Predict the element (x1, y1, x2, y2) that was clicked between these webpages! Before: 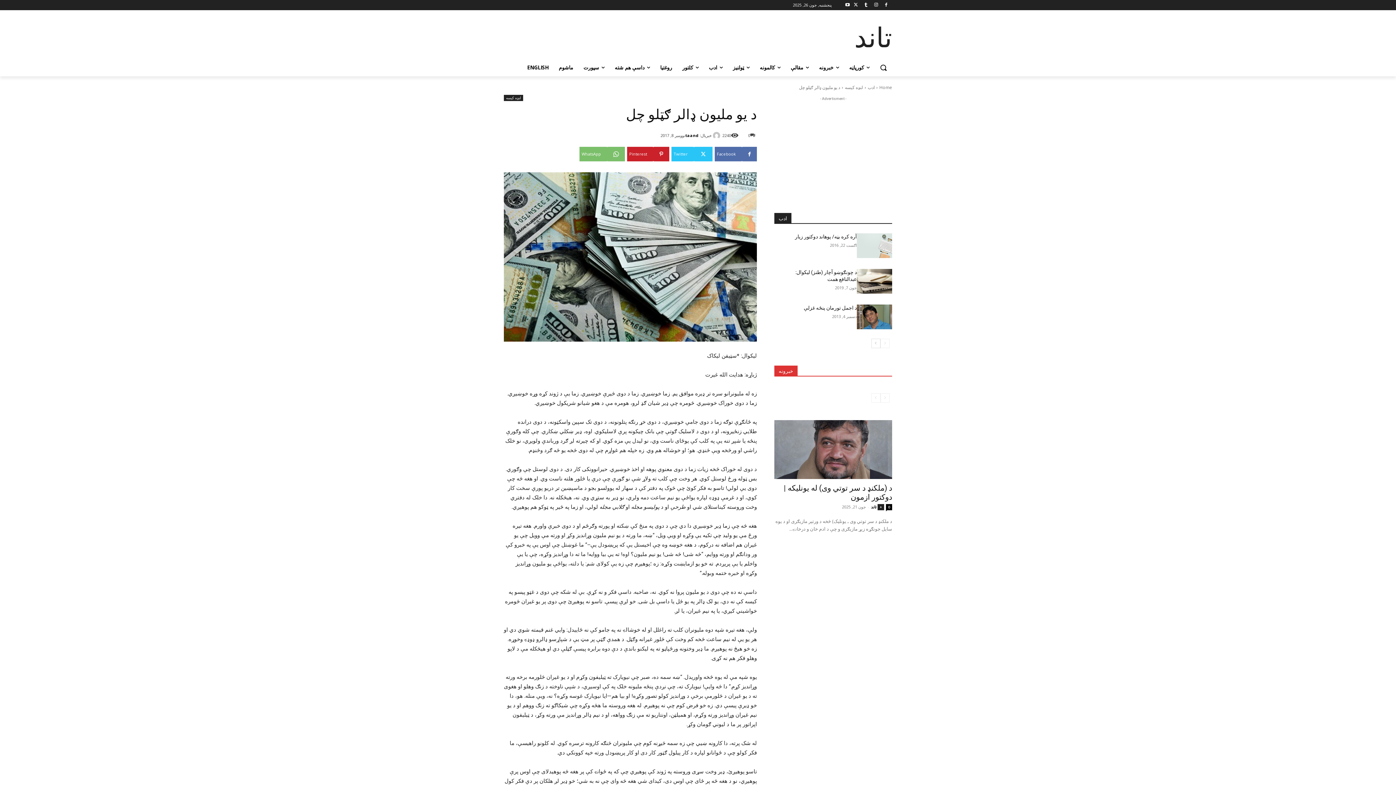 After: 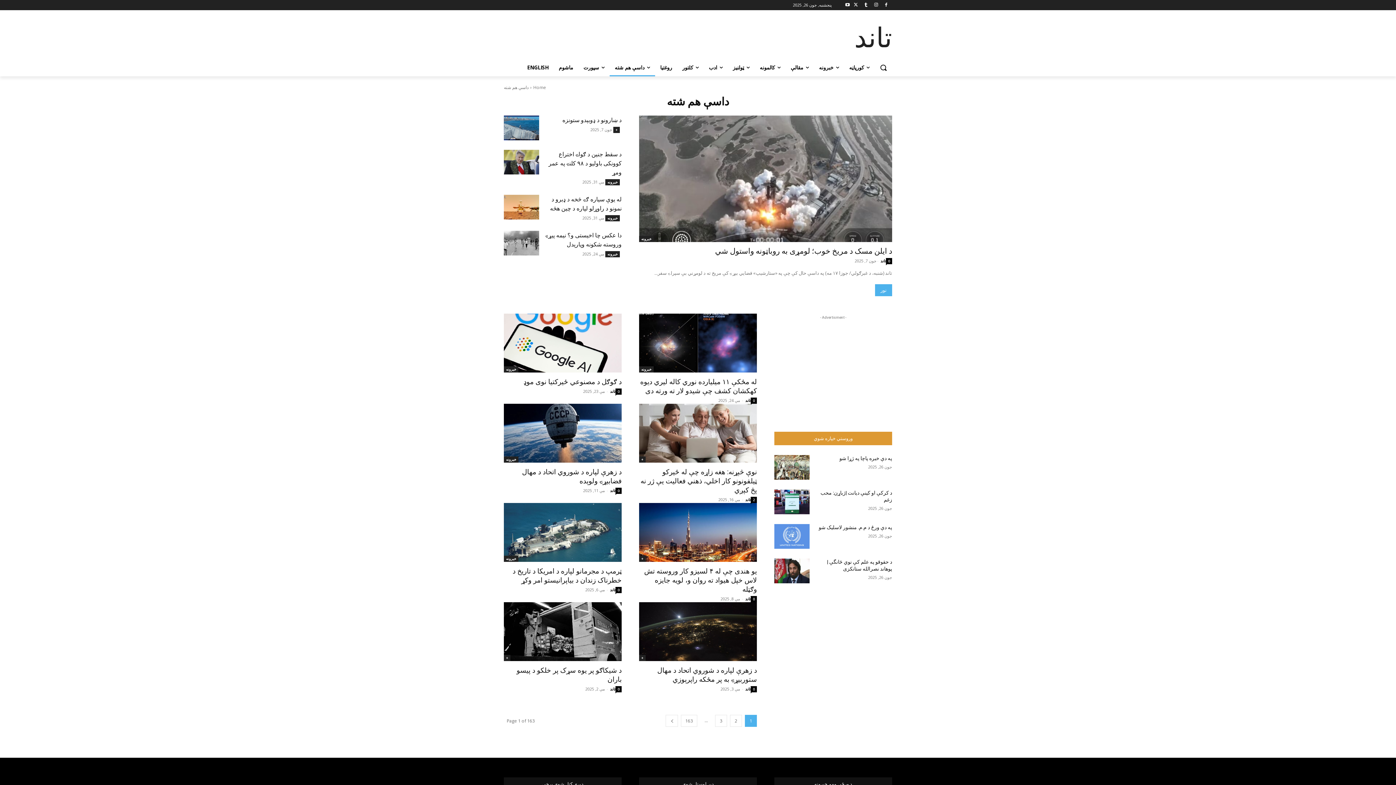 Action: label: داسې هم شته bbox: (609, 58, 655, 76)